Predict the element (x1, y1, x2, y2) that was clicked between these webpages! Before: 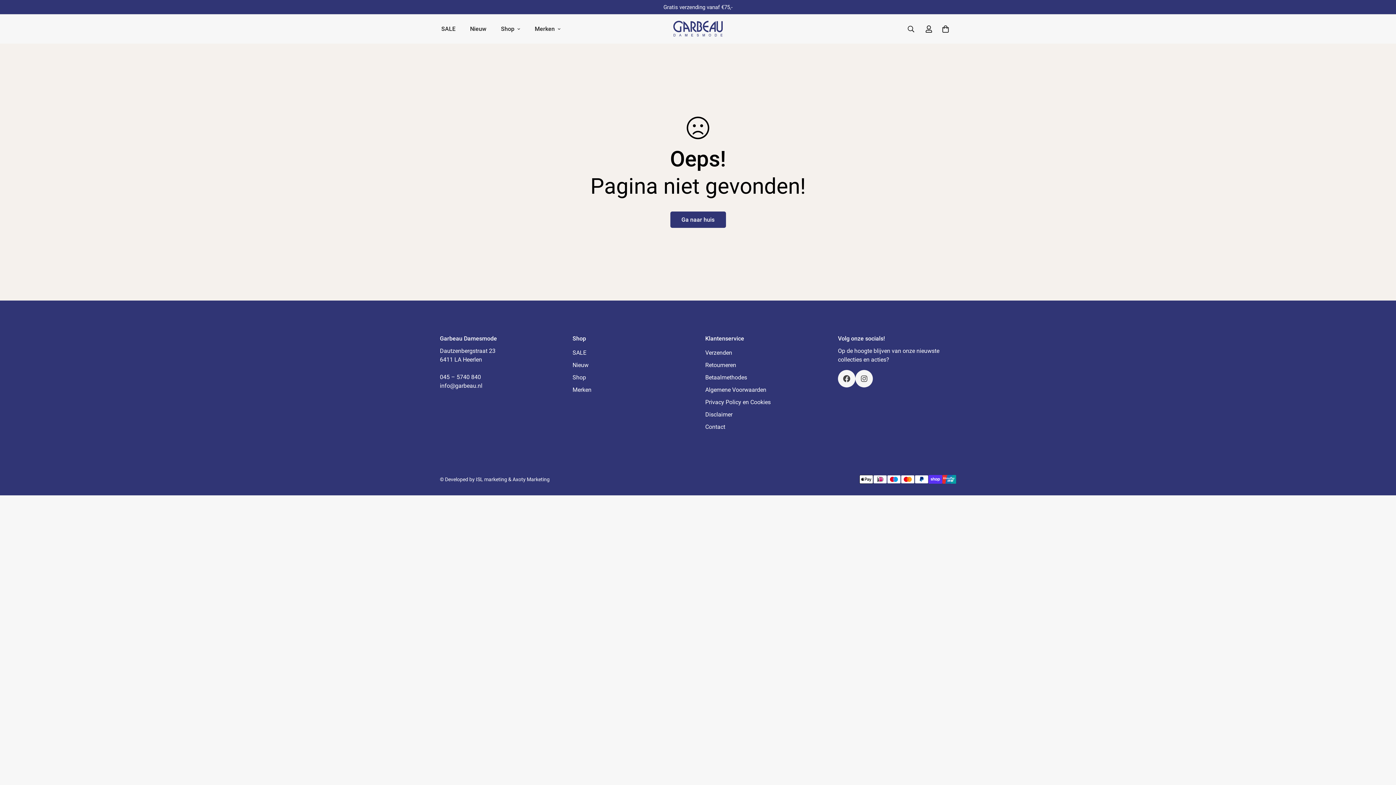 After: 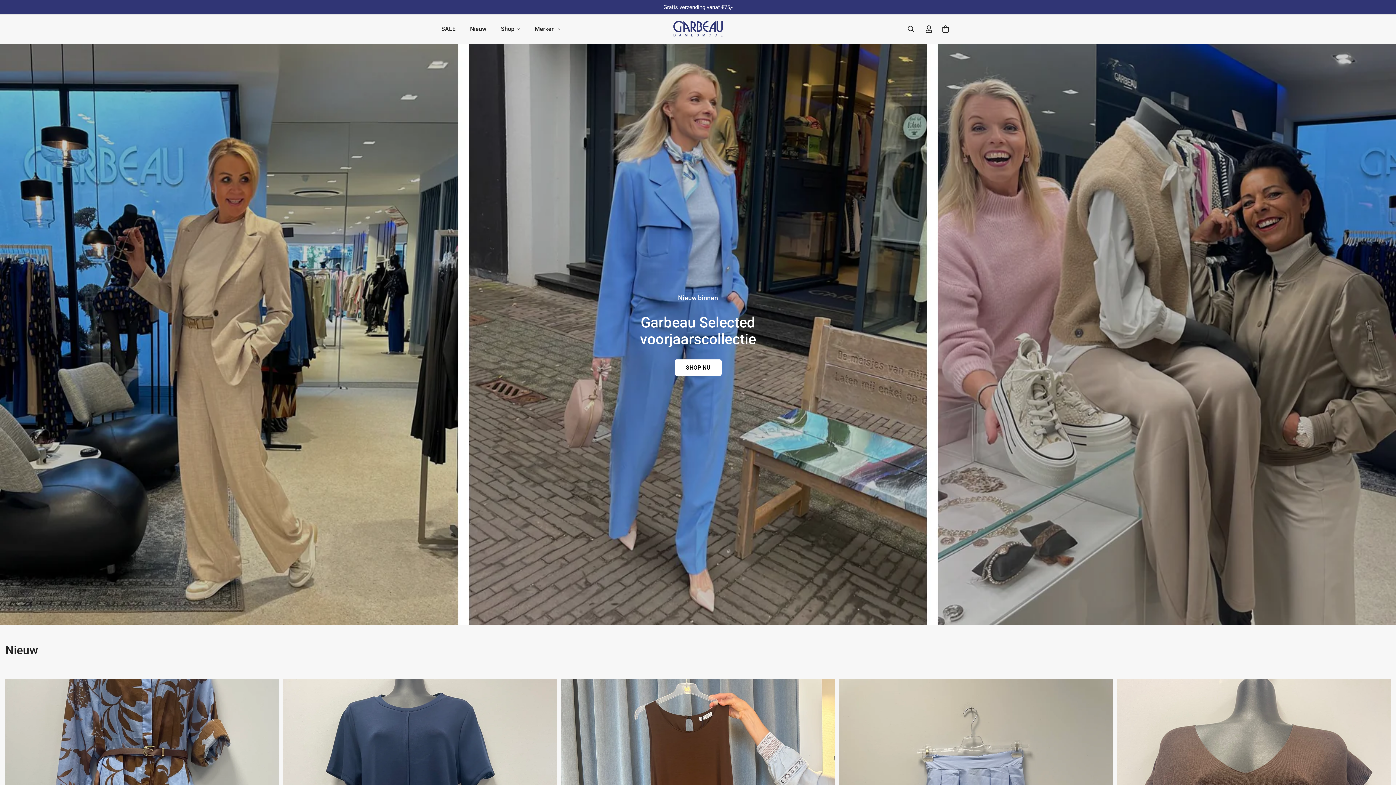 Action: bbox: (671, 15, 724, 42)